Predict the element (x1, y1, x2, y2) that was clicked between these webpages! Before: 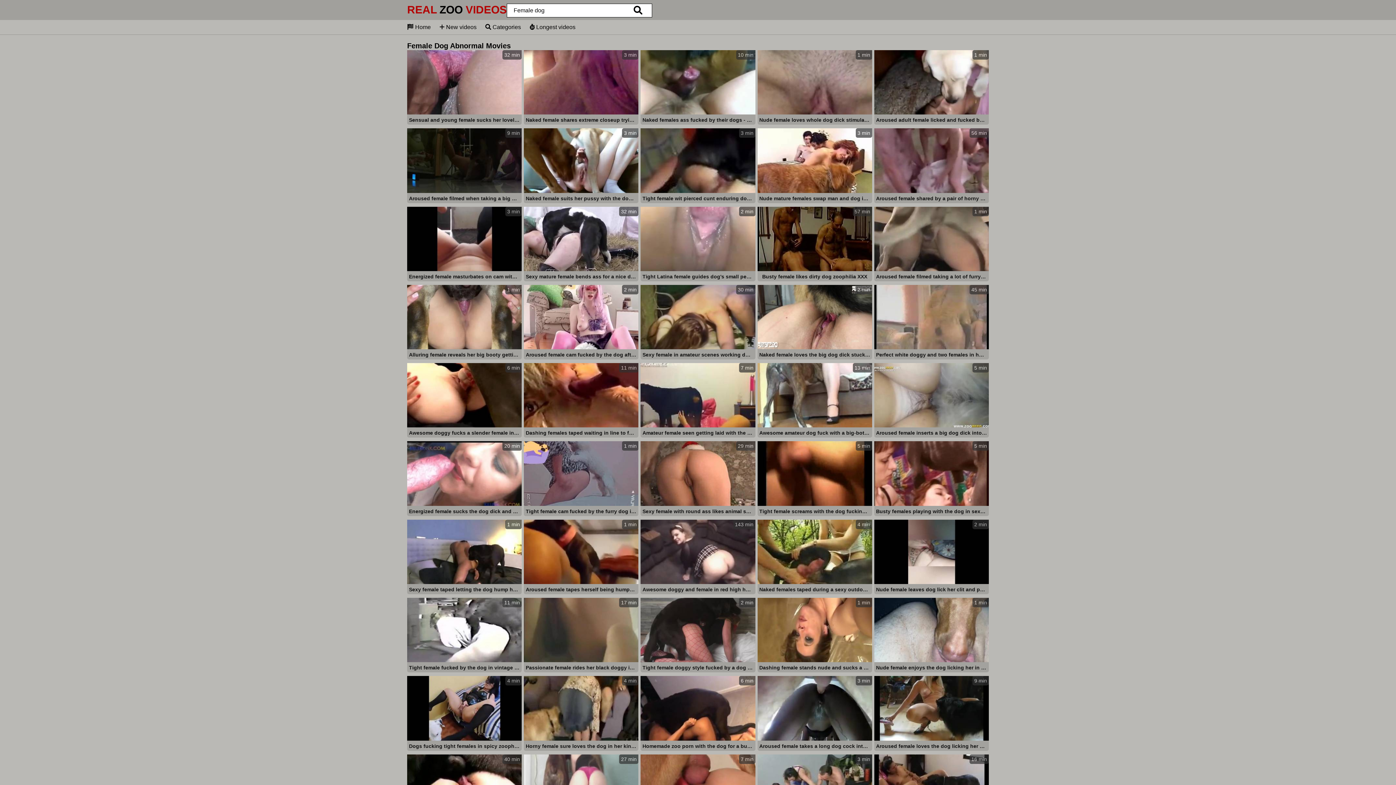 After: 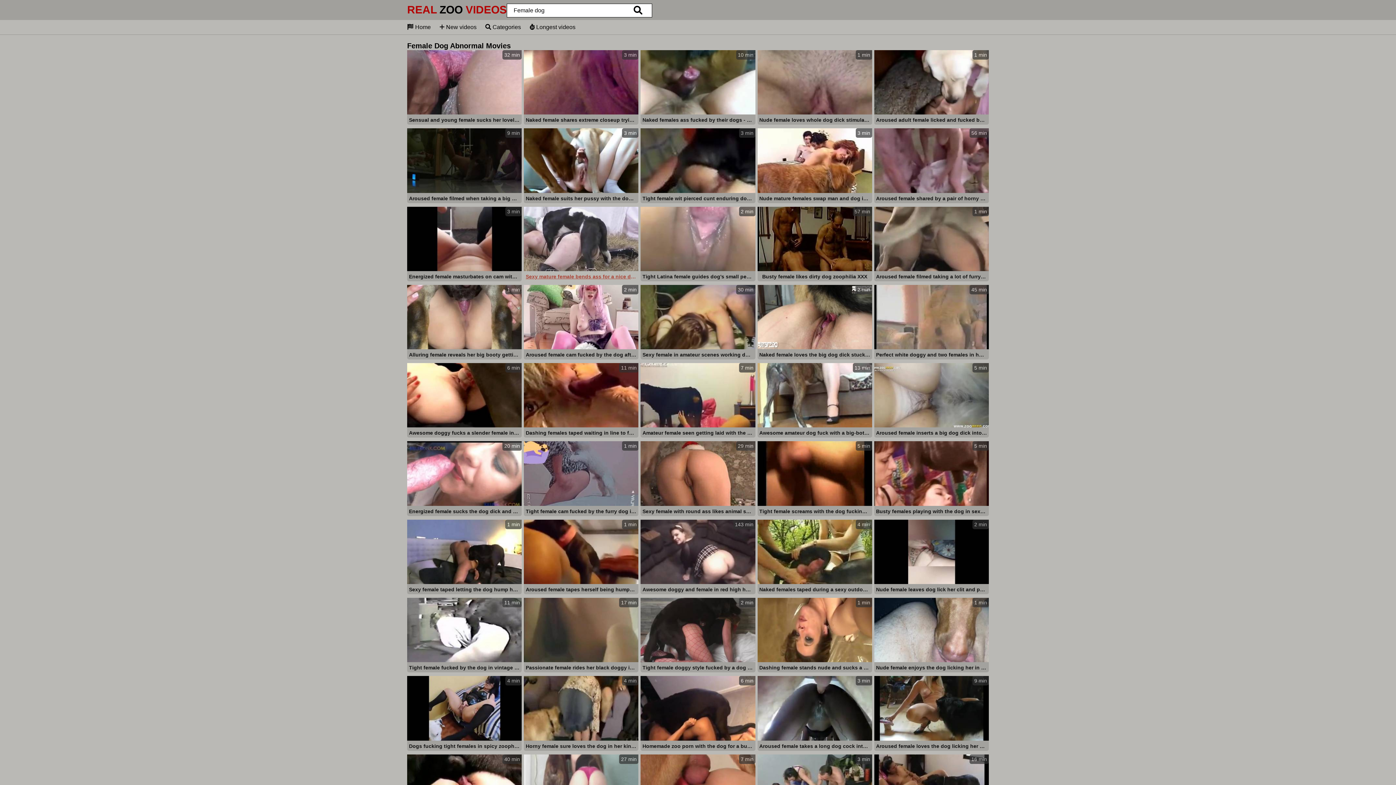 Action: bbox: (524, 206, 638, 282) label: 32 min
Sexy mature female bends ass for a nice dose of dog penis